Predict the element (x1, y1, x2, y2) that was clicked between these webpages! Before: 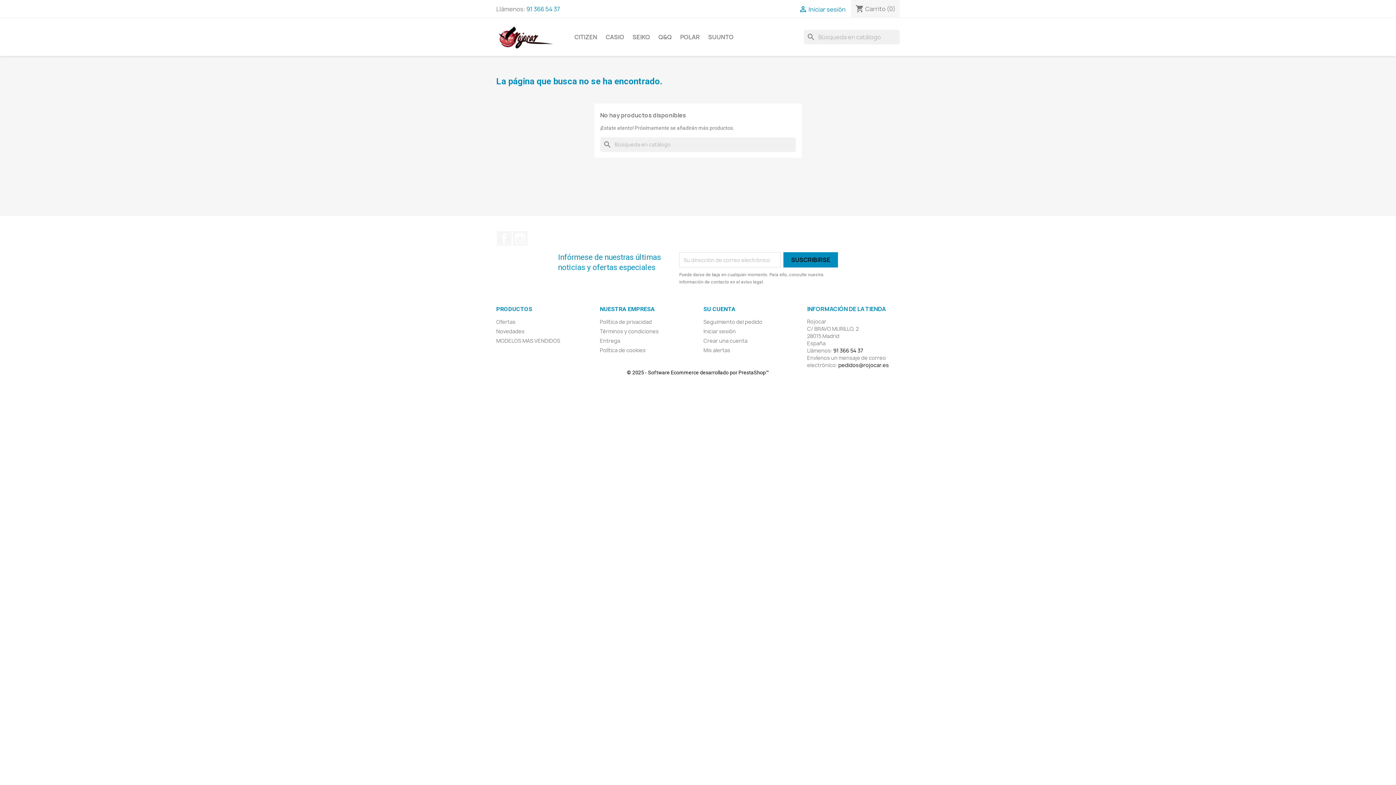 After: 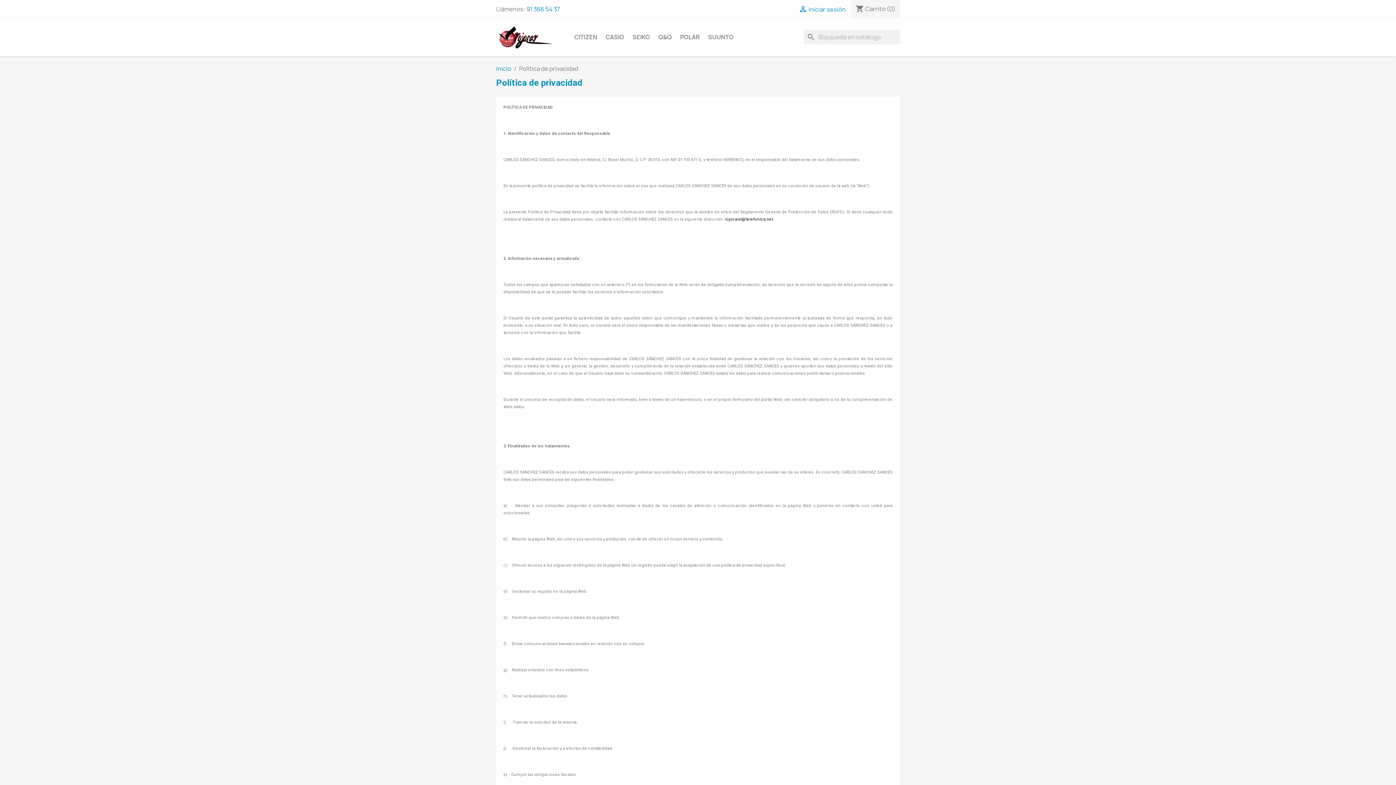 Action: bbox: (600, 318, 652, 325) label: Política de privacidad